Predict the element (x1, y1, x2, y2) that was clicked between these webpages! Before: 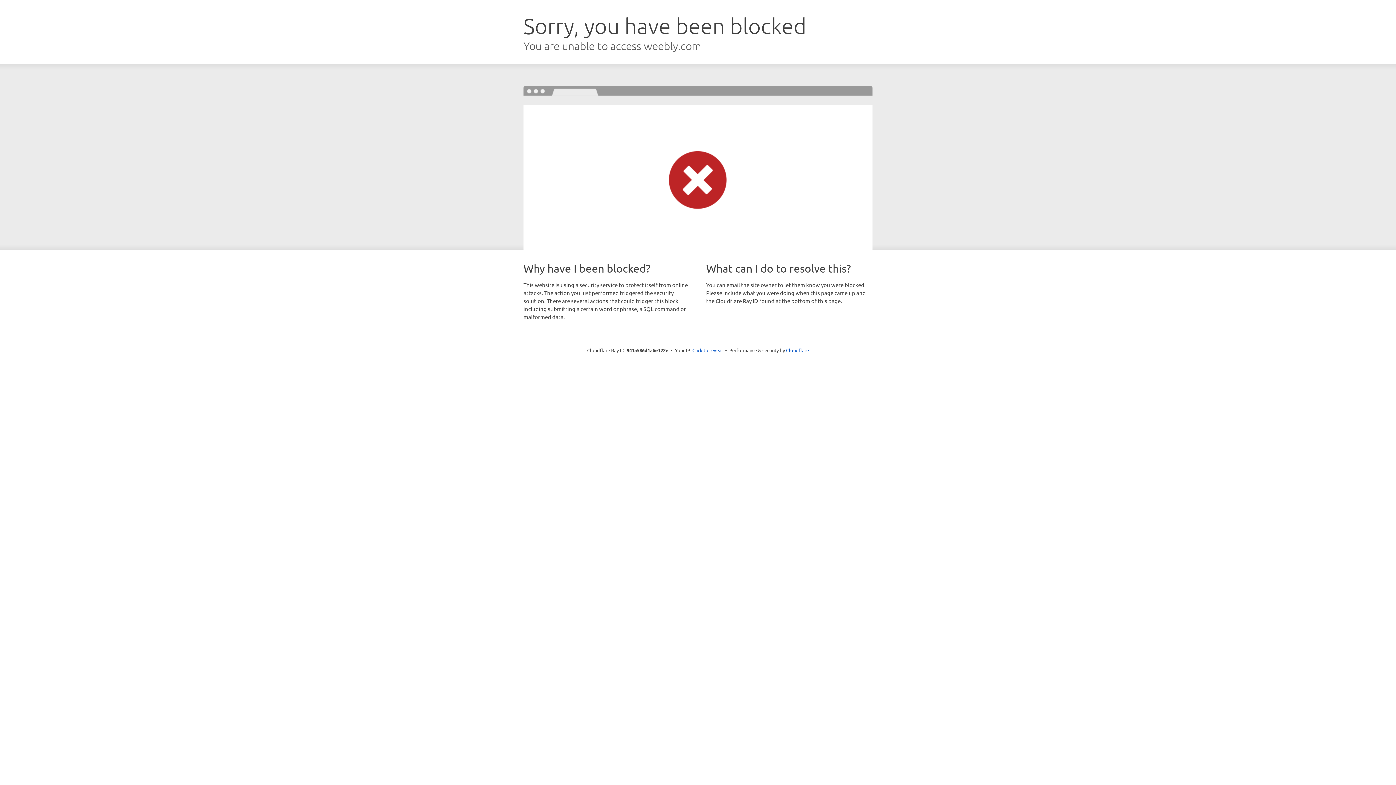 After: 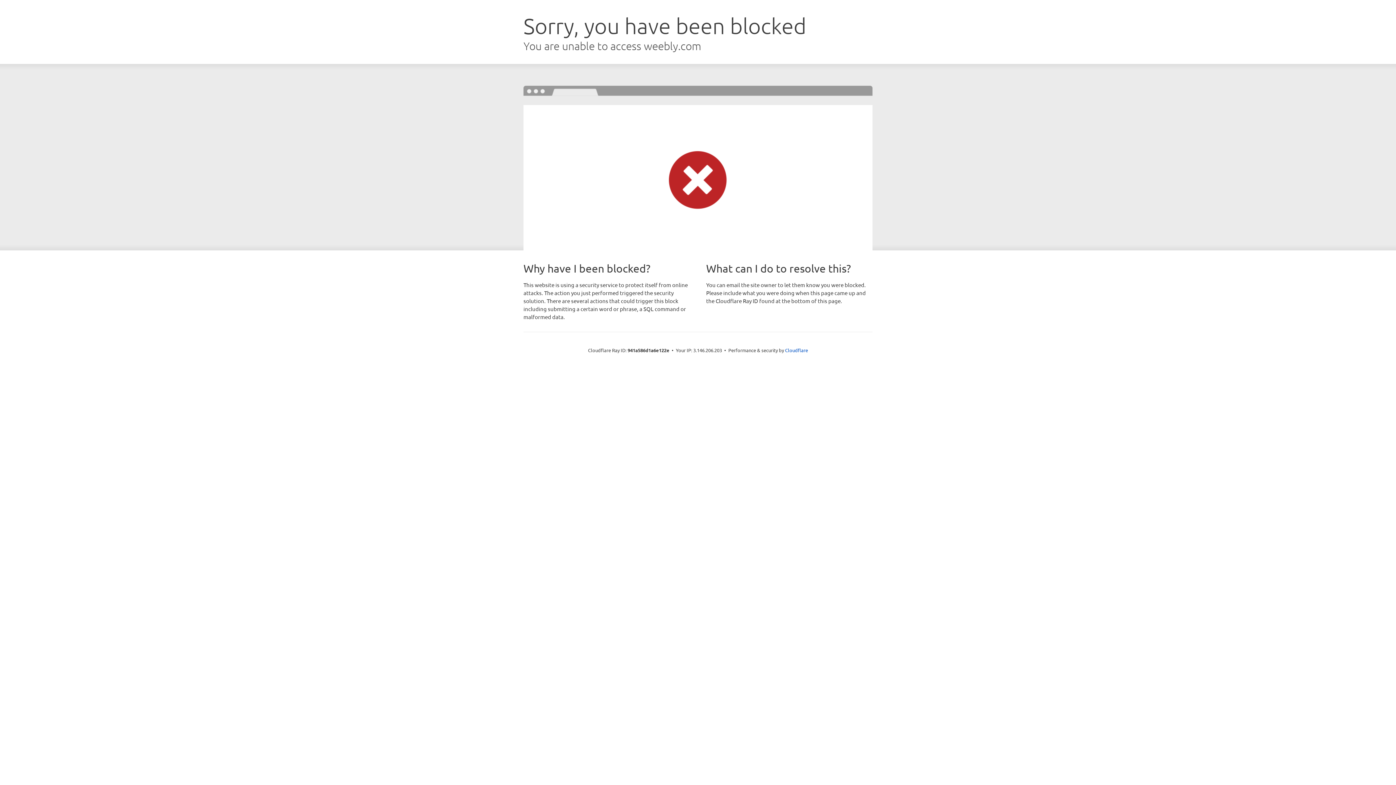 Action: label: Click to reveal bbox: (692, 346, 723, 353)